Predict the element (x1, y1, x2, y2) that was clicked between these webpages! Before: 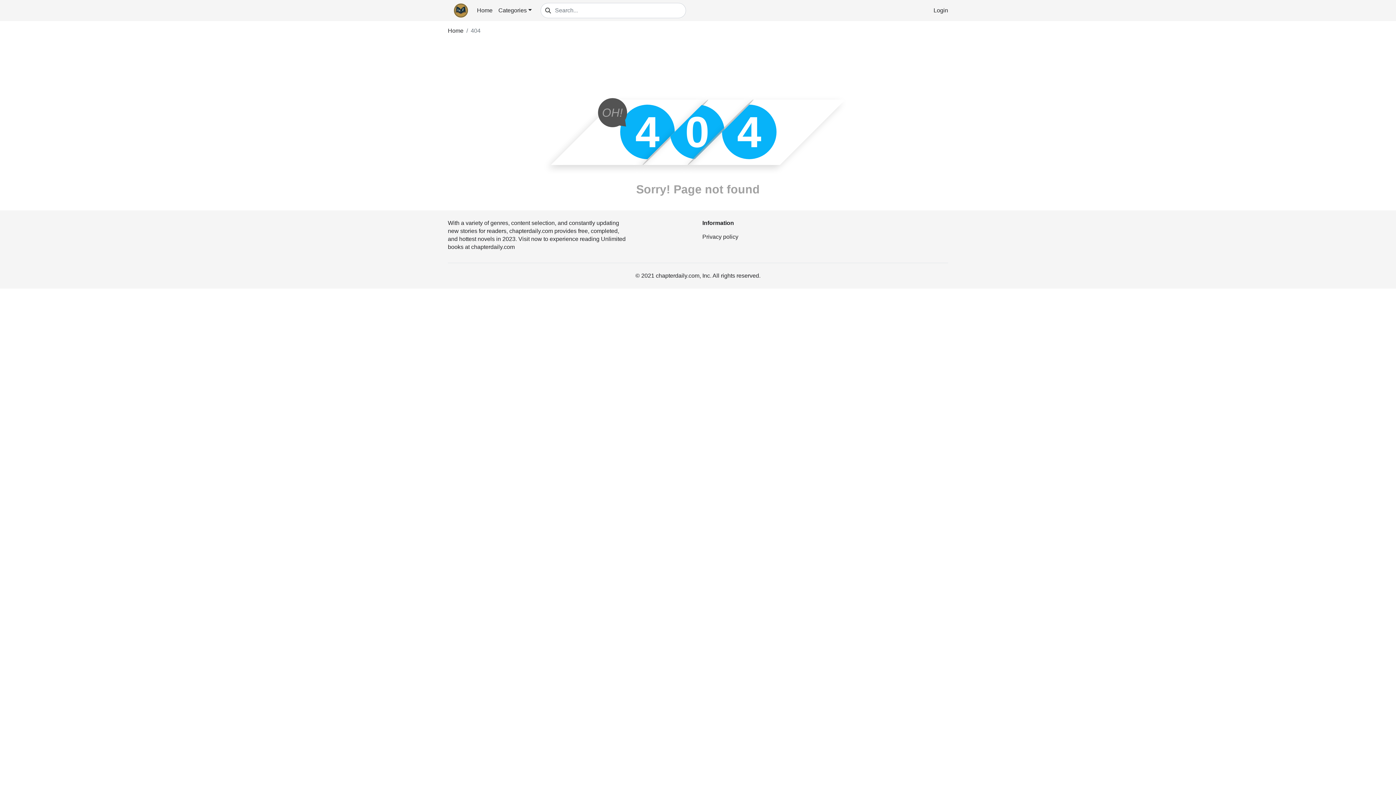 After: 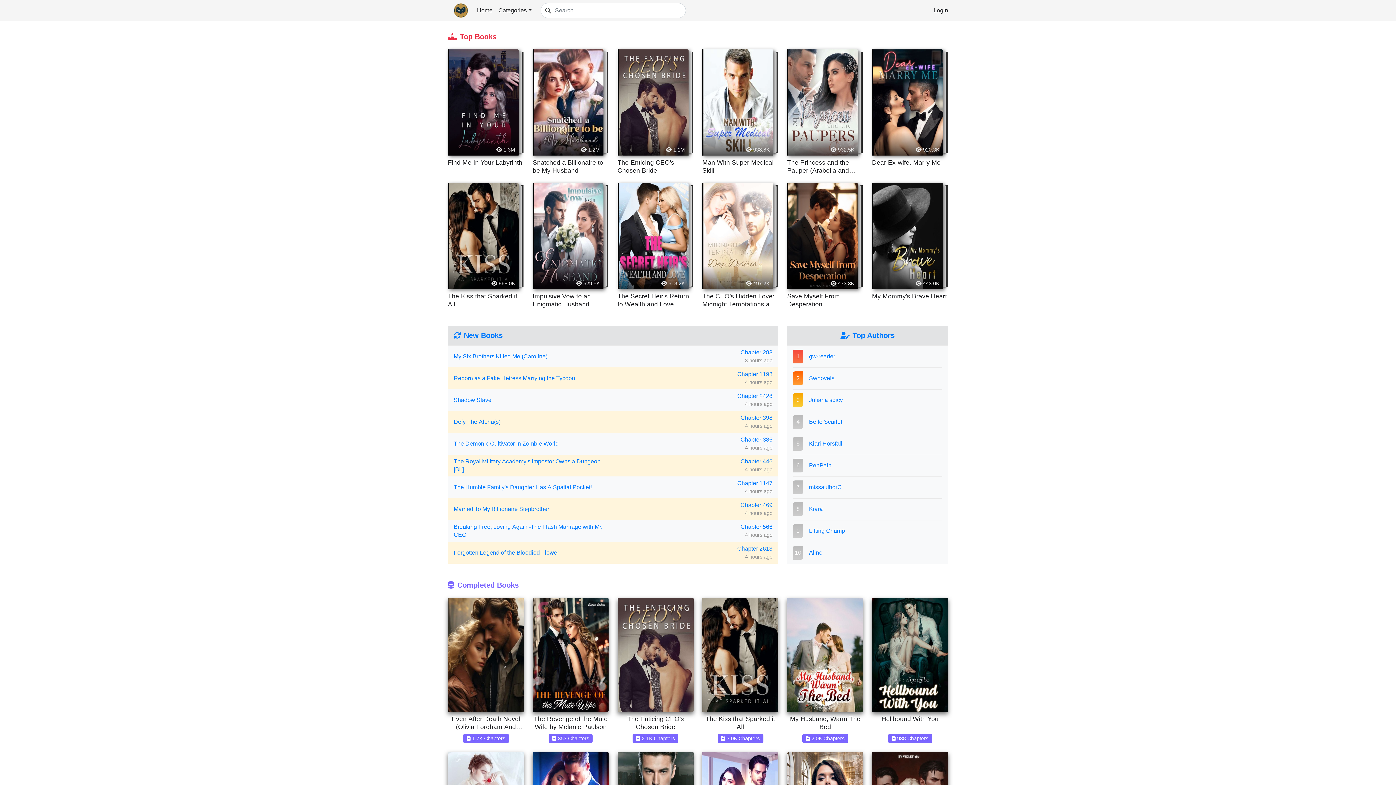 Action: label: Home bbox: (448, 27, 463, 33)